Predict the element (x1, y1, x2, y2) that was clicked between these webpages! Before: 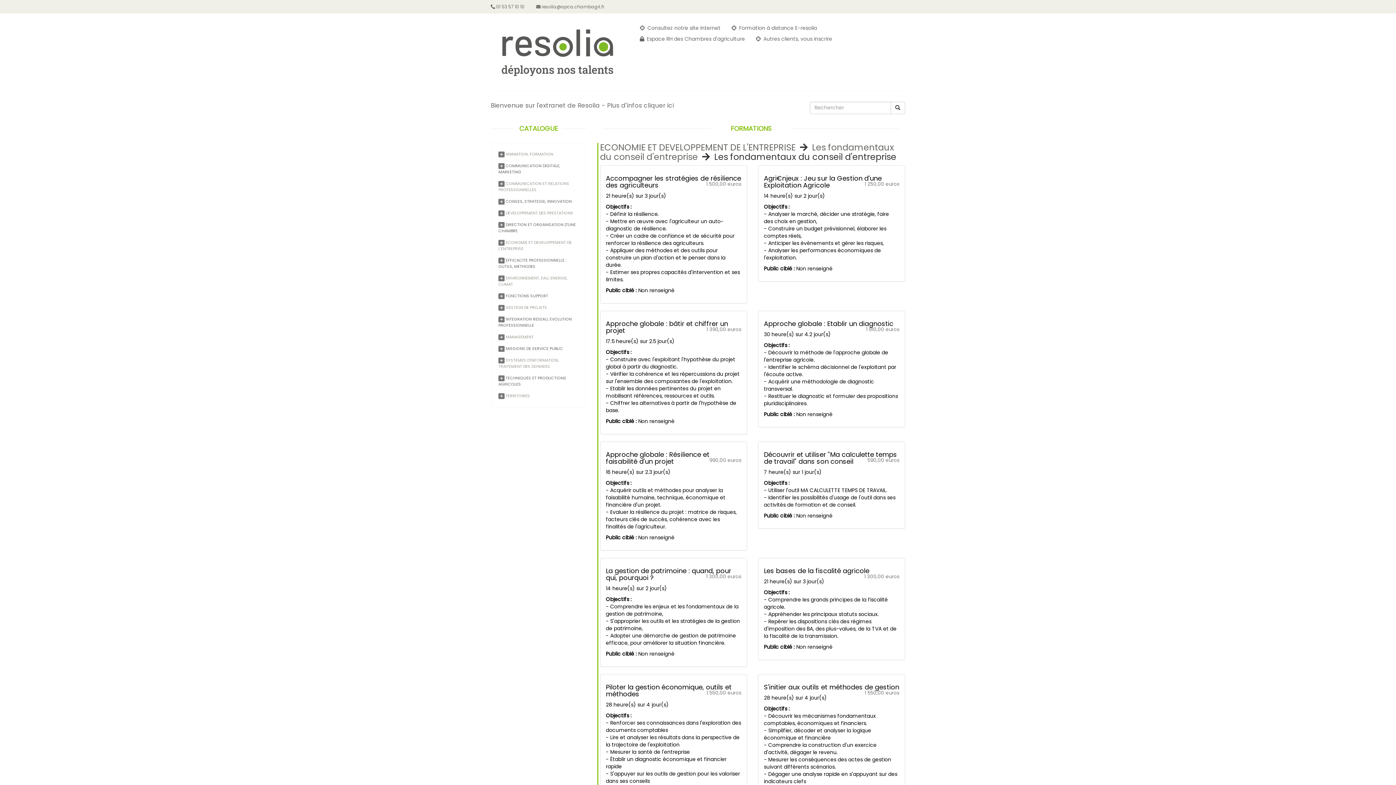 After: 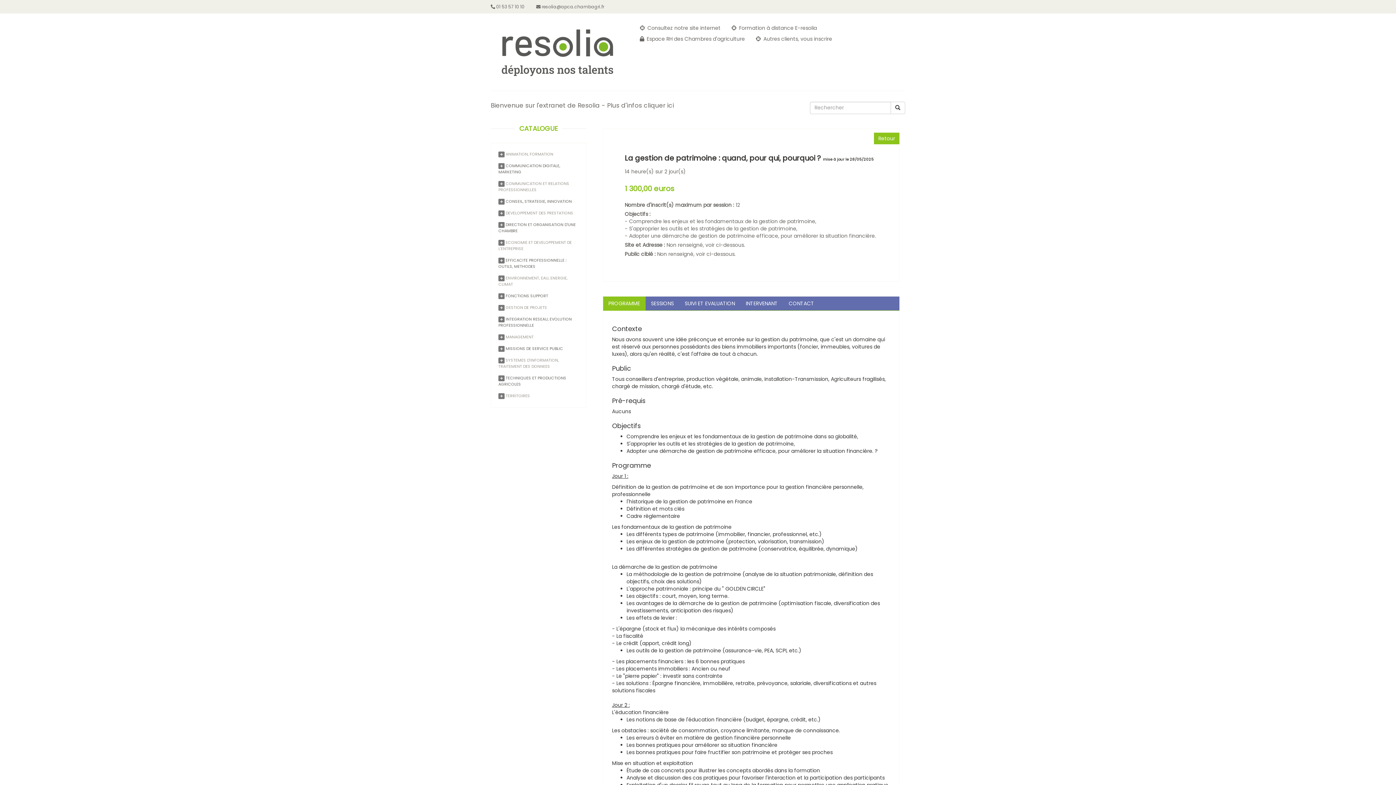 Action: label: La gestion de patrimoine : quand, pour qui, pourquoi ?
1 300,00 euros

14 heure(s) sur 2 jour(s)

Objectifs :
- Comprendre les enjeux et les fondamentaux de la gestion de patrimoine,
- S'approprier les outils et les stratégies de la gestion de patrimoine,
- Adopter une démarche de gestion de patrimoine efficace, pour améliorer la situation financière.

Public ciblé : Non renseigné bbox: (600, 558, 747, 666)